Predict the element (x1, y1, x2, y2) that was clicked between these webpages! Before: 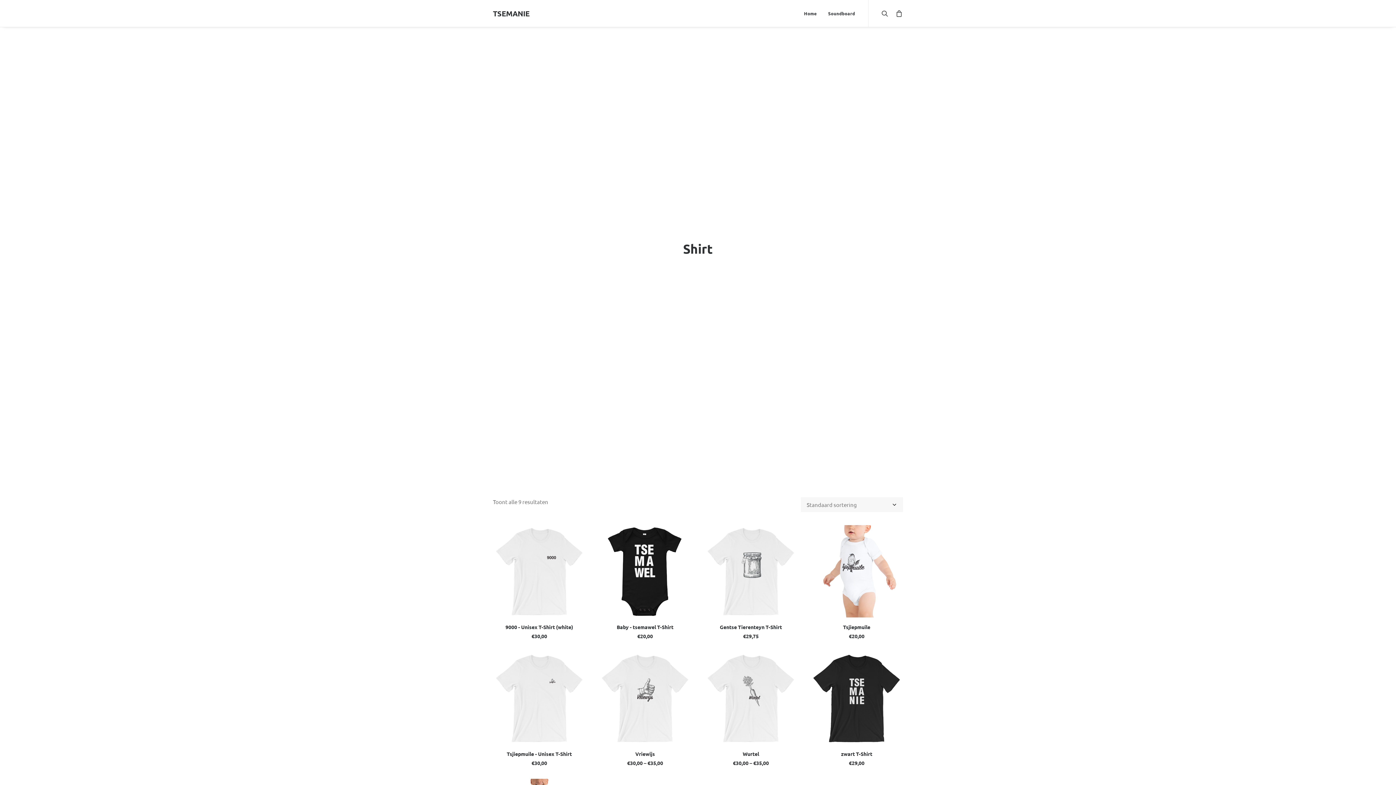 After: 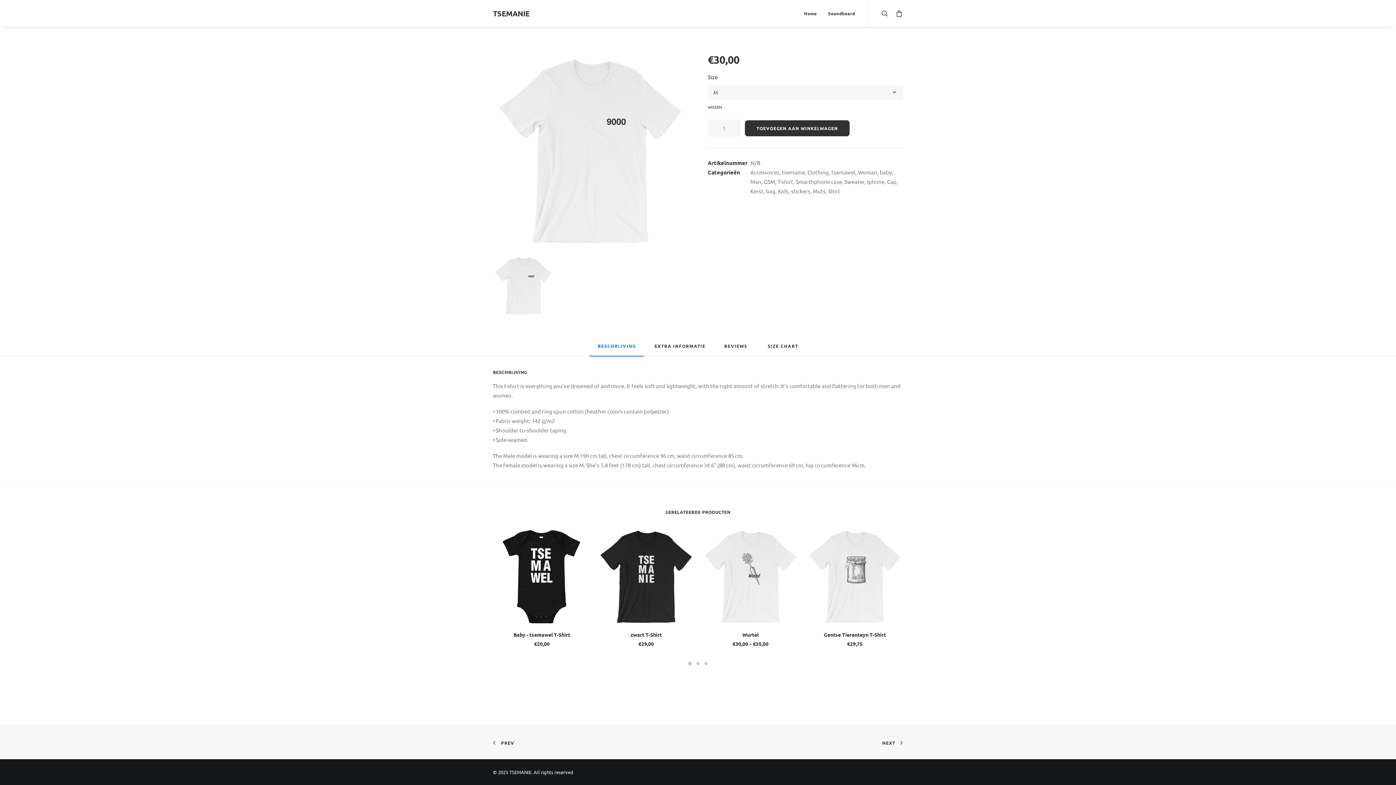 Action: bbox: (505, 624, 573, 630) label: 9000 - Unisex T-Shirt (white)